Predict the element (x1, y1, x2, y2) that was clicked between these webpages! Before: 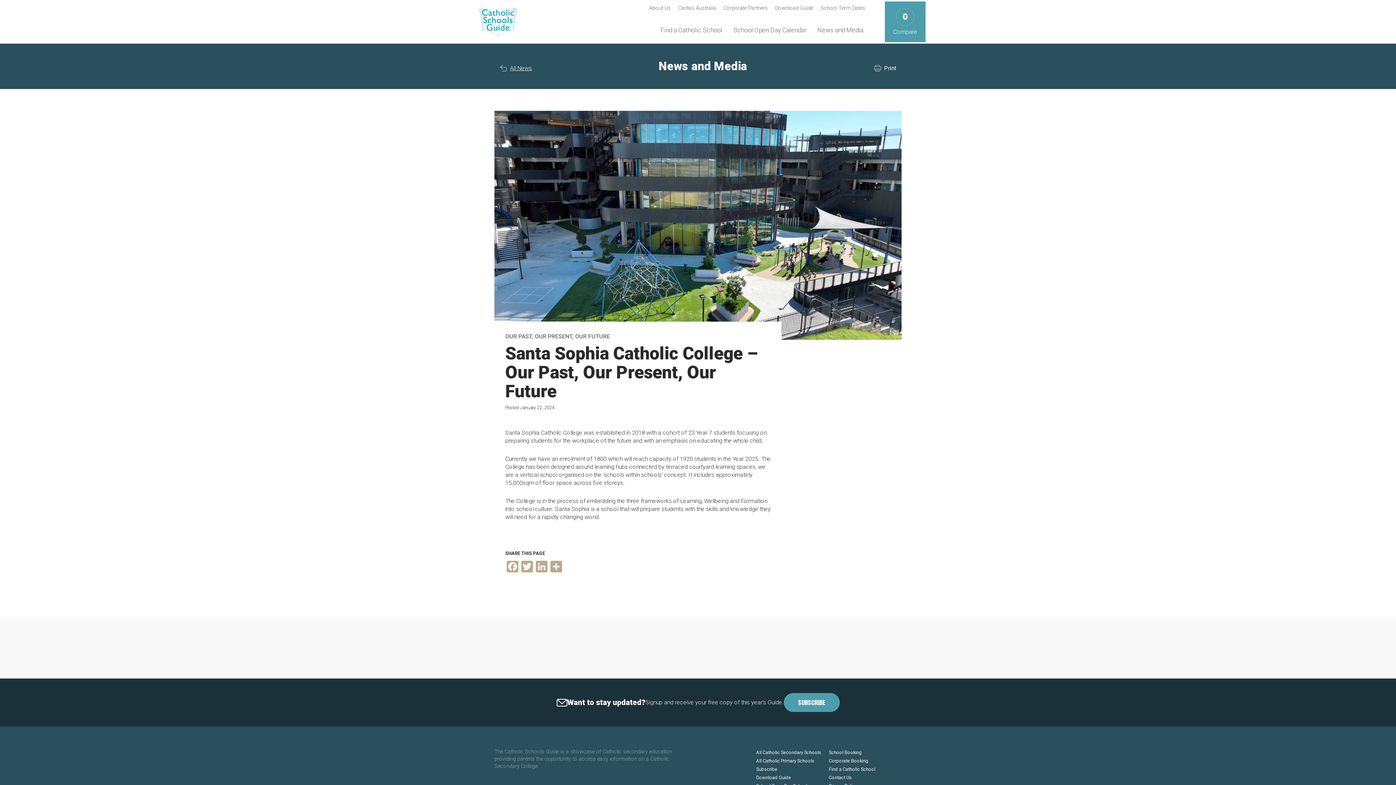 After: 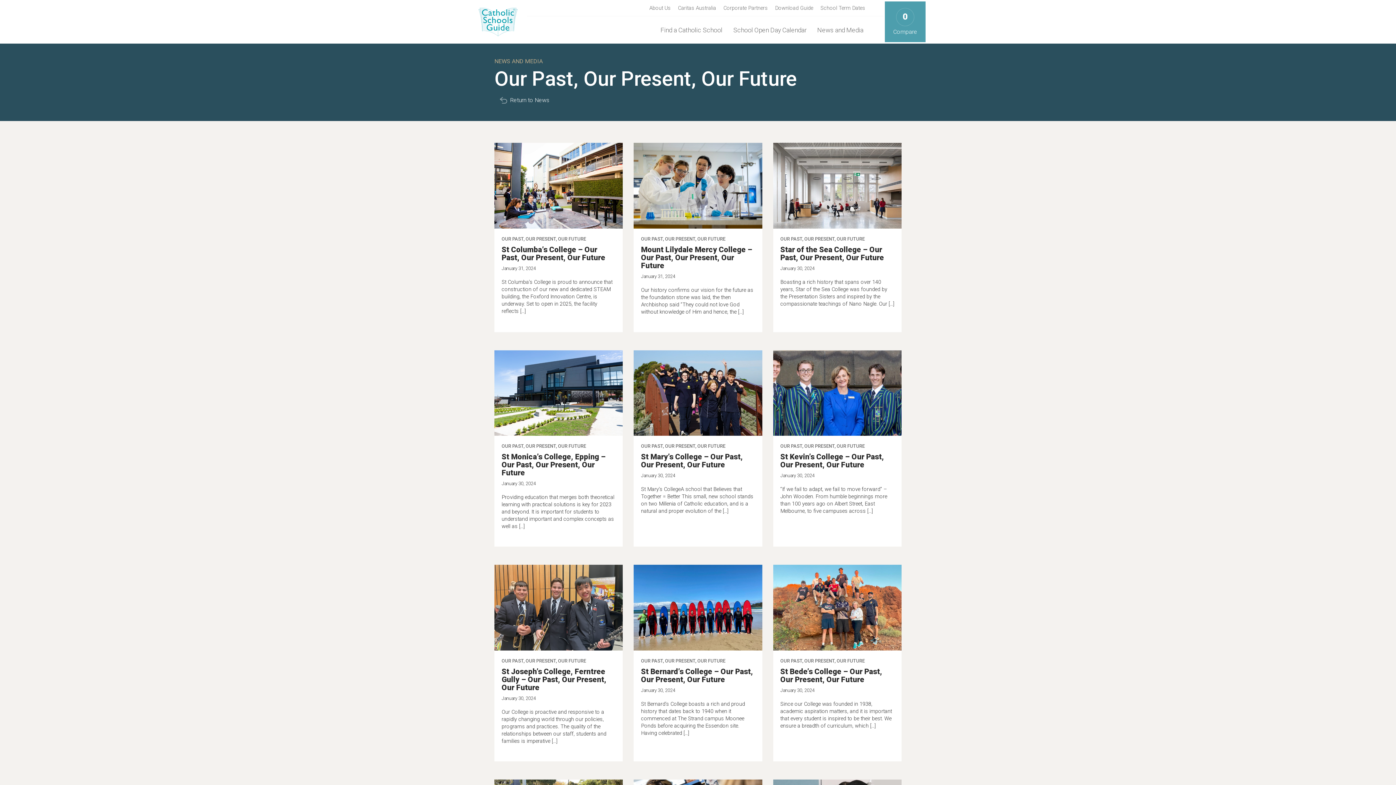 Action: bbox: (505, 333, 610, 340) label: OUR PAST, OUR PRESENT, OUR FUTURE